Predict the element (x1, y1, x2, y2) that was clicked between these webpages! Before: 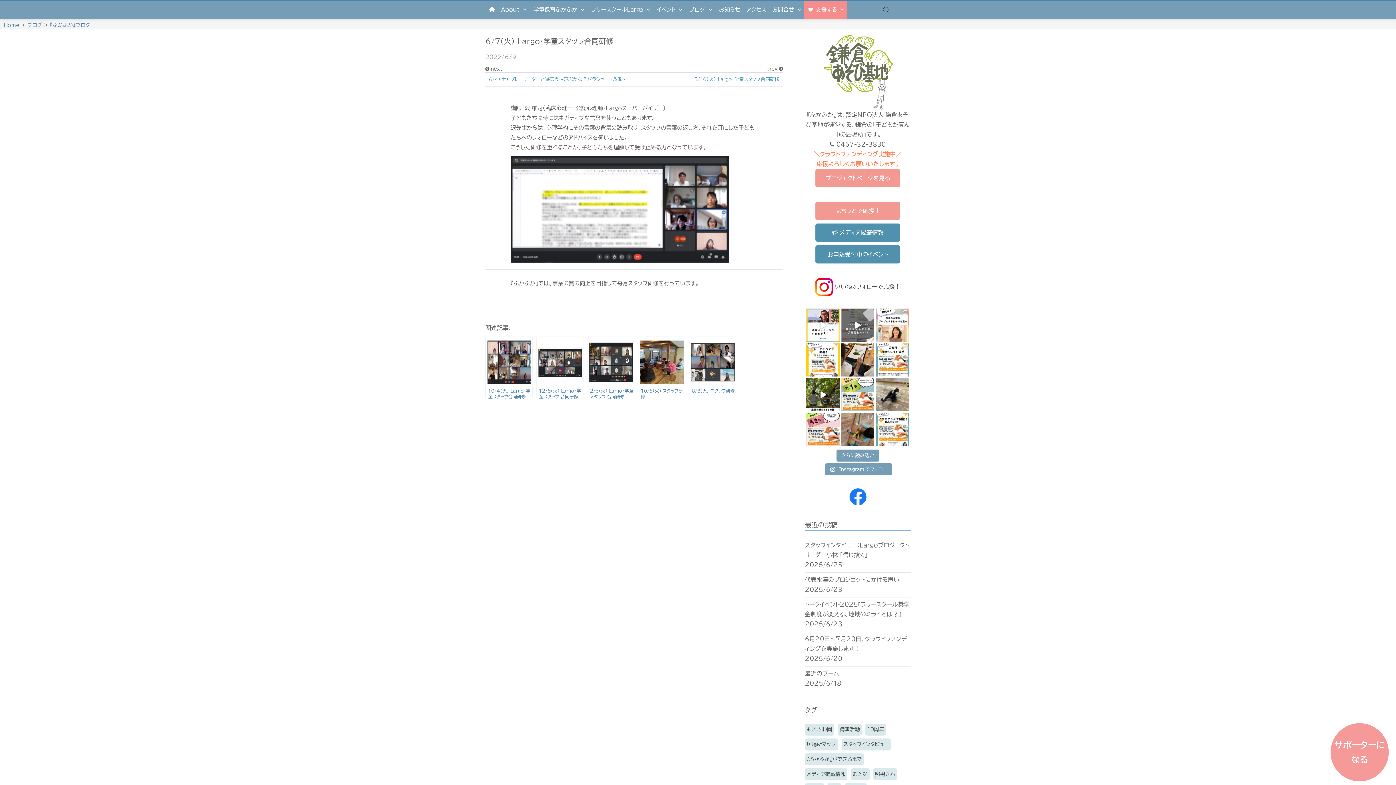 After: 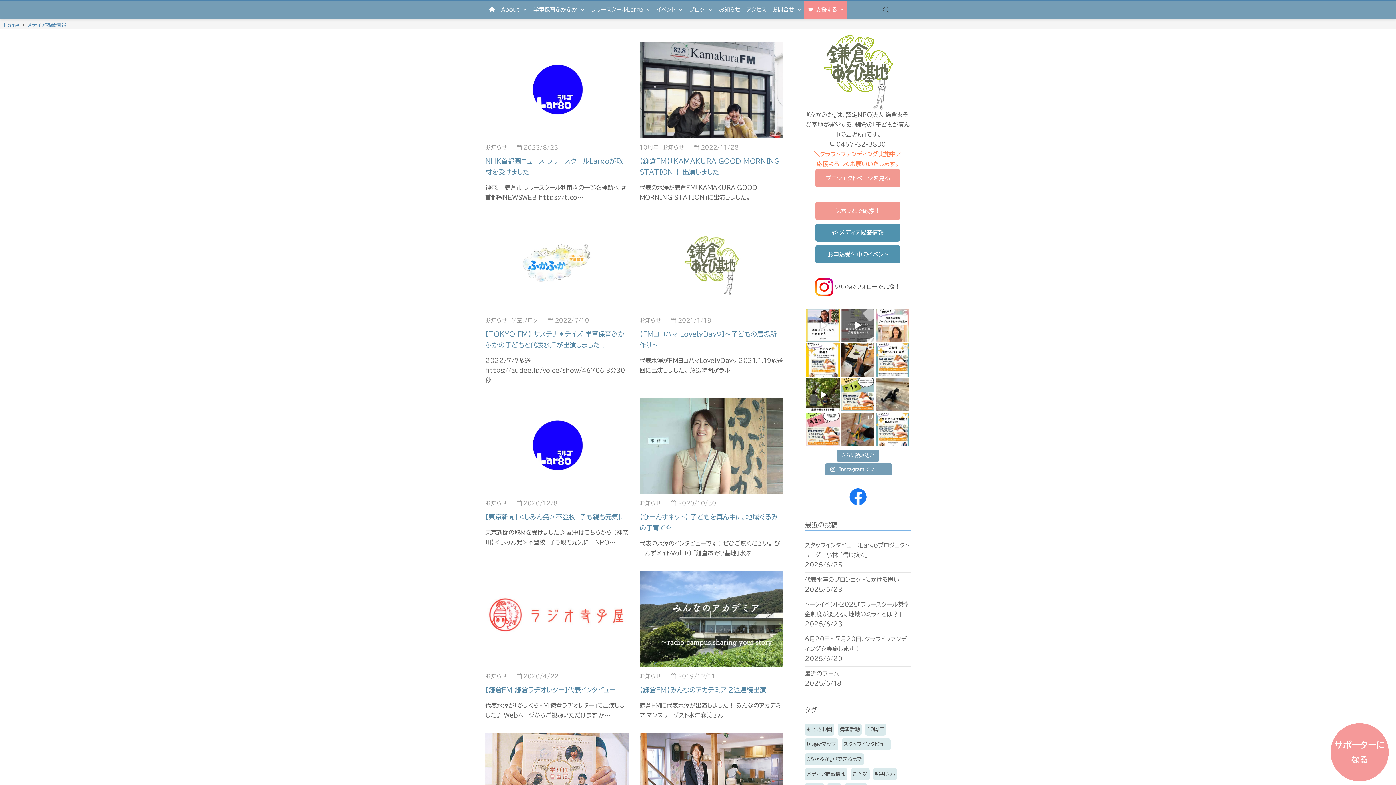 Action: bbox: (805, 768, 847, 780) label: メディア掲載情報 (16個の項目)